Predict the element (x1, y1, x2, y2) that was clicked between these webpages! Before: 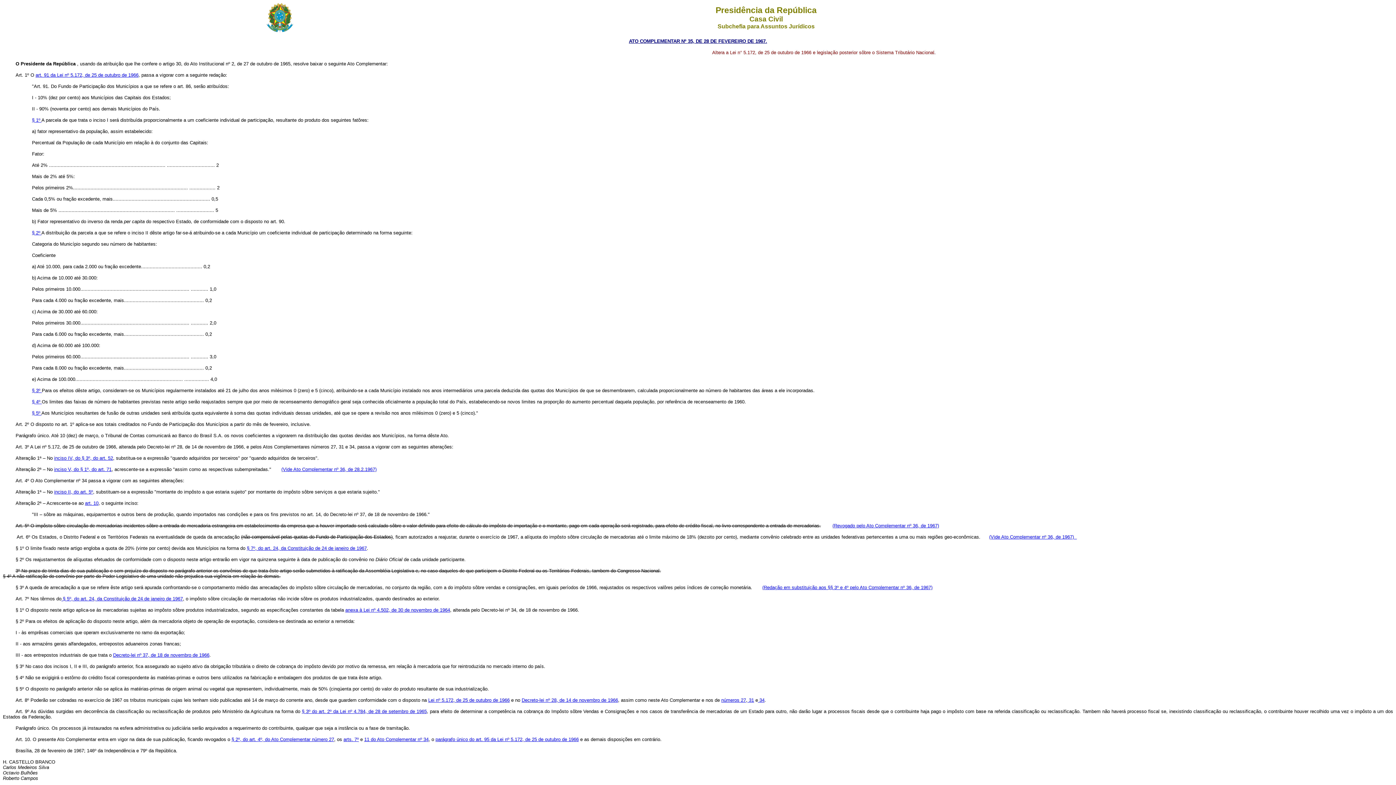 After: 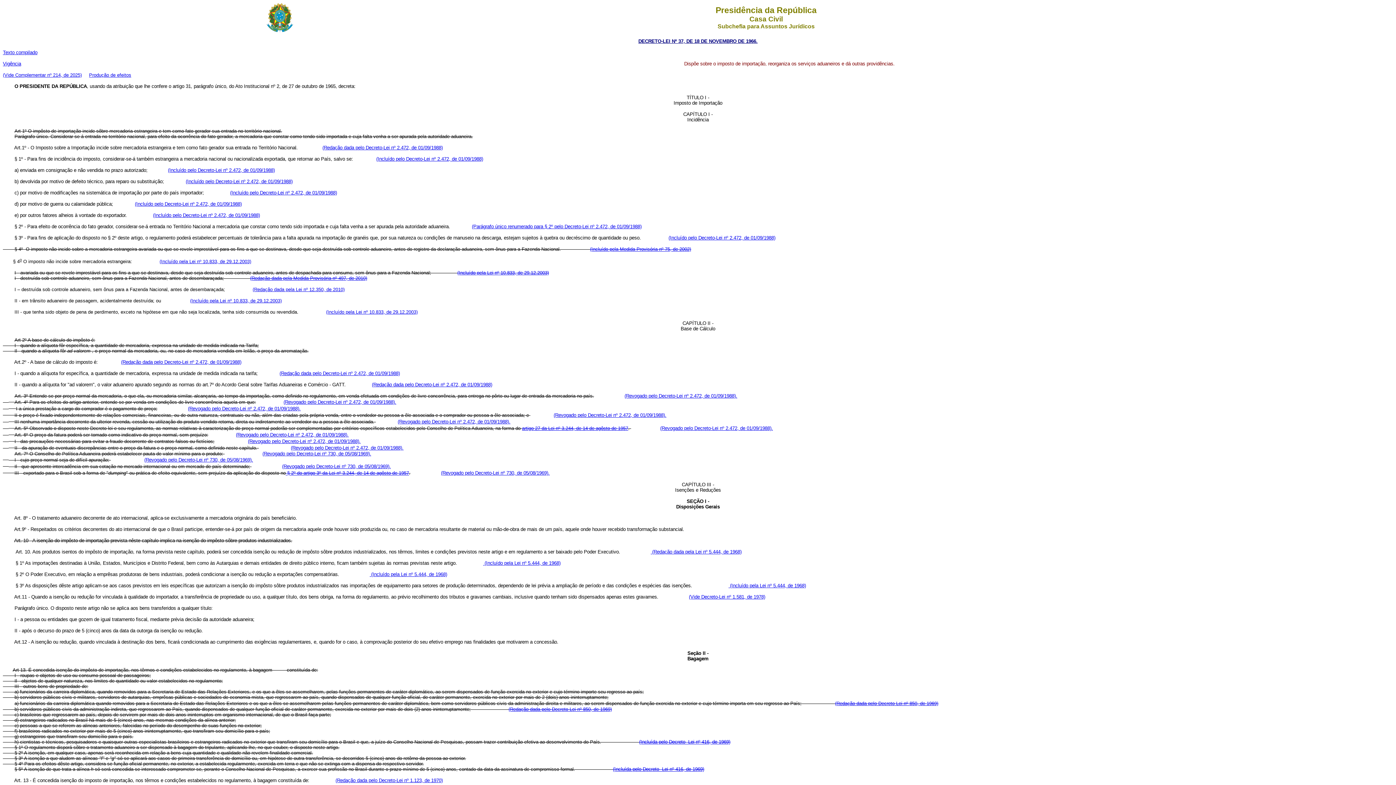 Action: label: Decreto-lei nº 37, de 18 de novembro de 1966 bbox: (113, 652, 209, 658)